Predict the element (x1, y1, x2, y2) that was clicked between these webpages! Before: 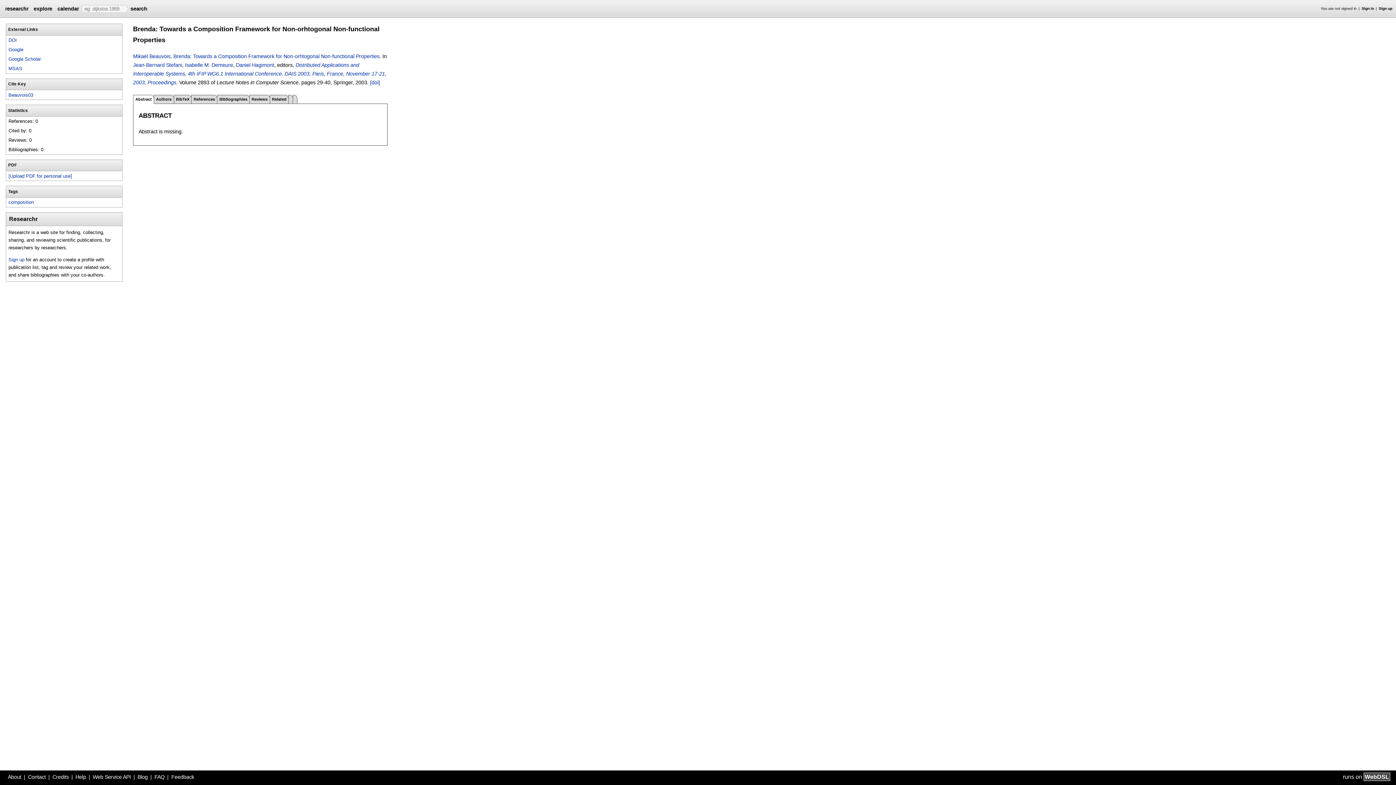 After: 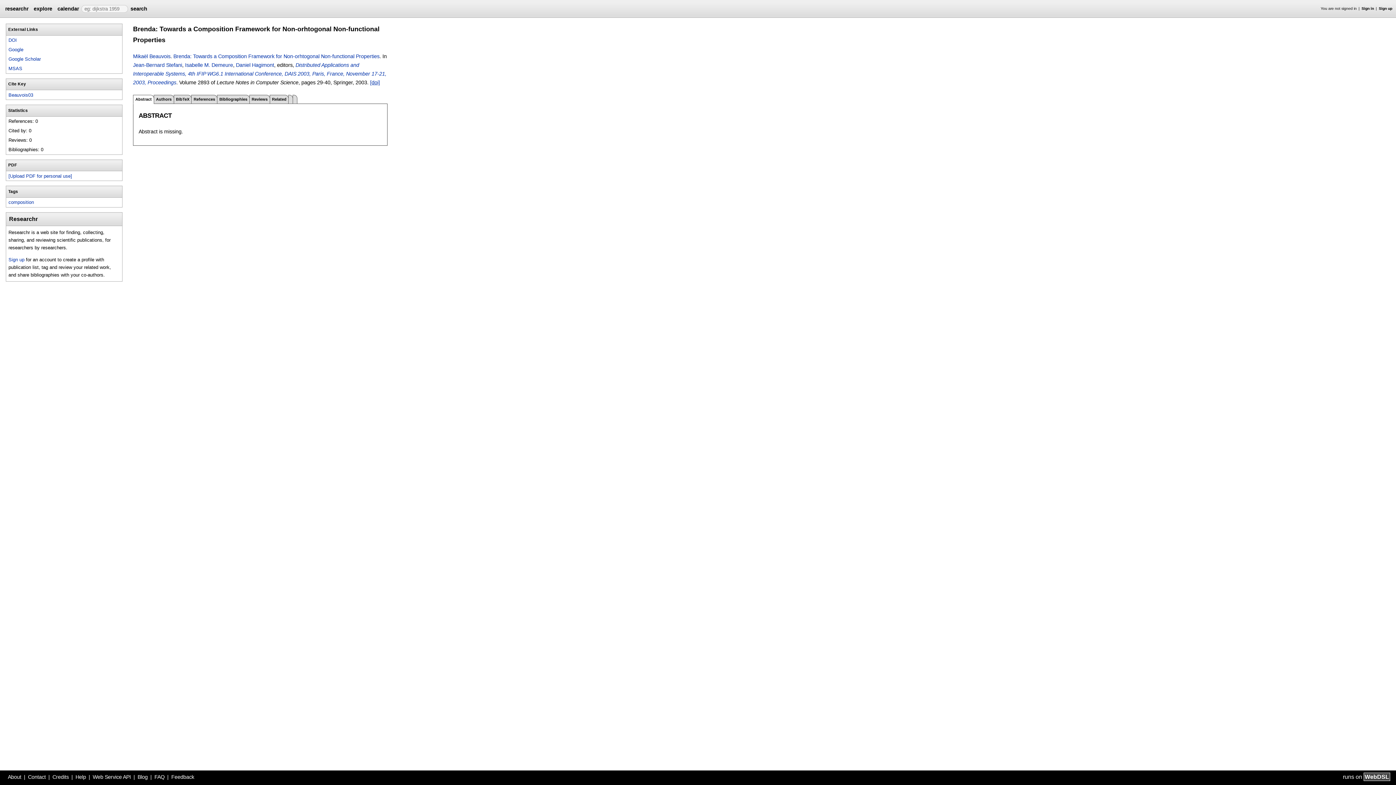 Action: bbox: (370, 79, 380, 85) label: [doi]